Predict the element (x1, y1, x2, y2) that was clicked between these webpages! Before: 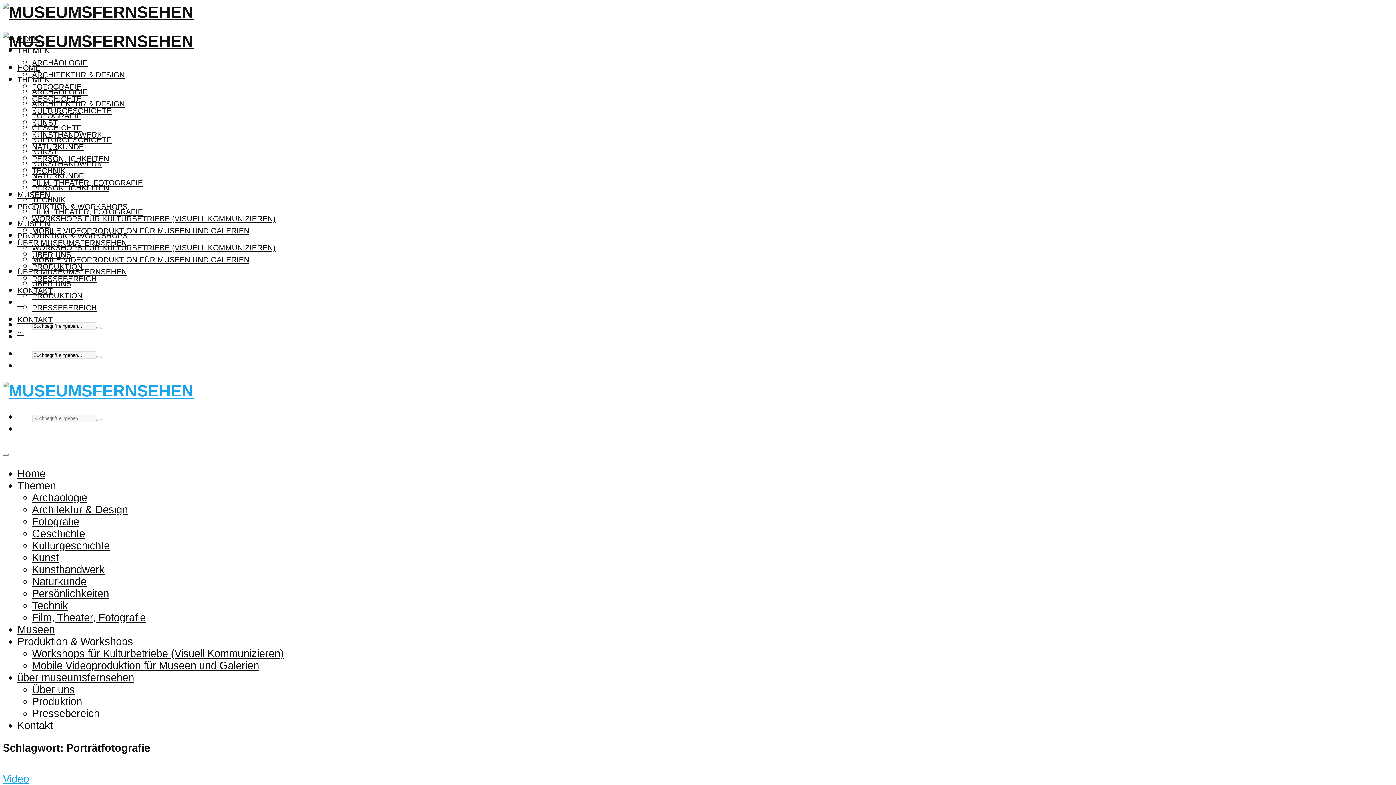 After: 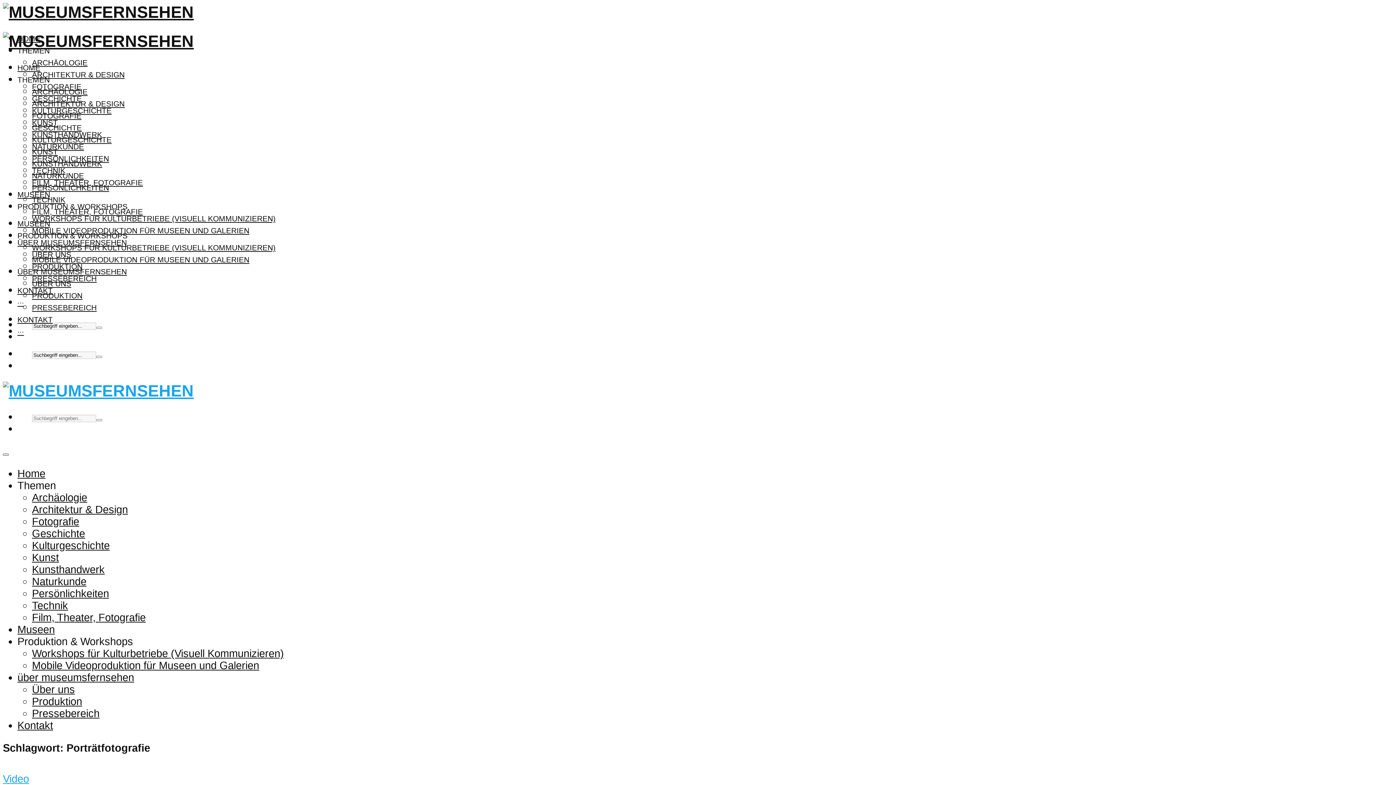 Action: bbox: (2, 453, 8, 455)